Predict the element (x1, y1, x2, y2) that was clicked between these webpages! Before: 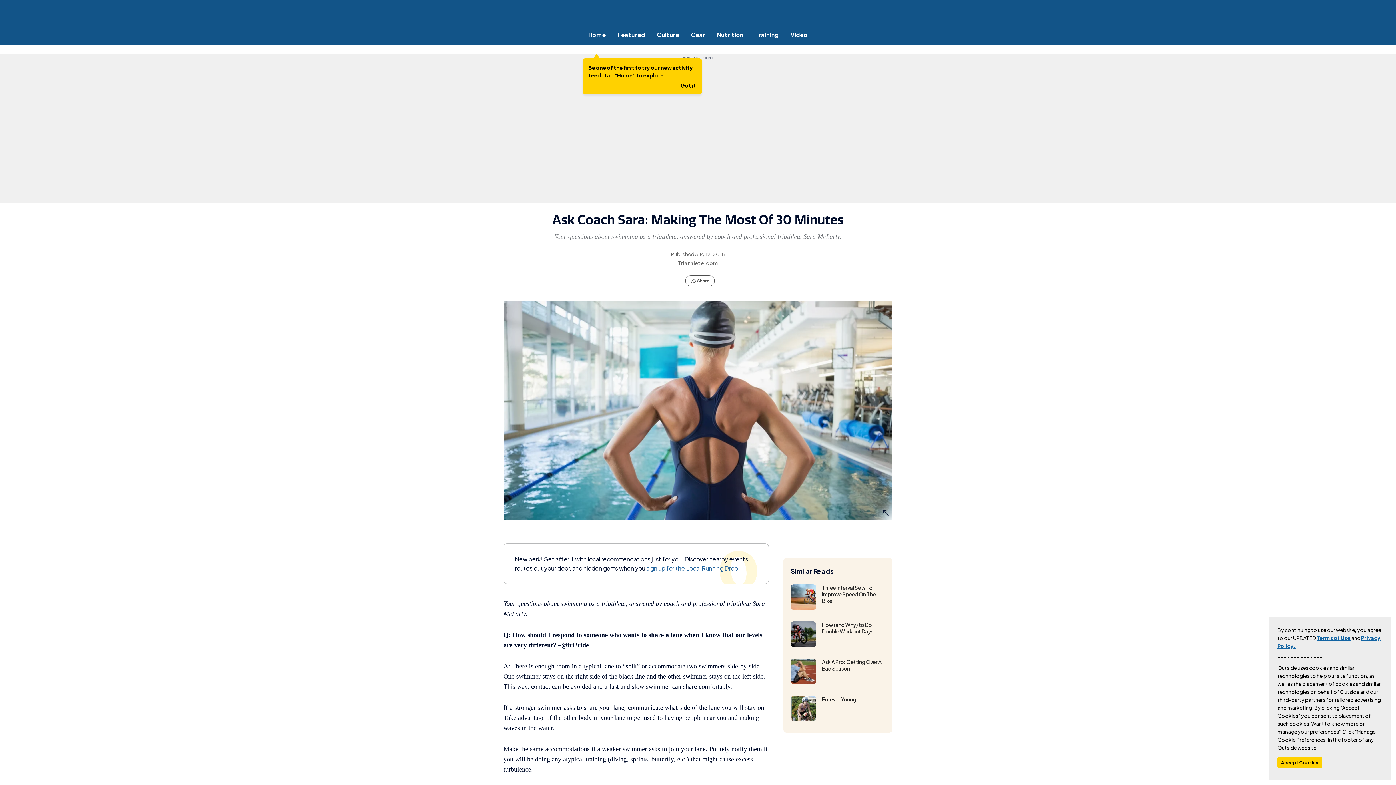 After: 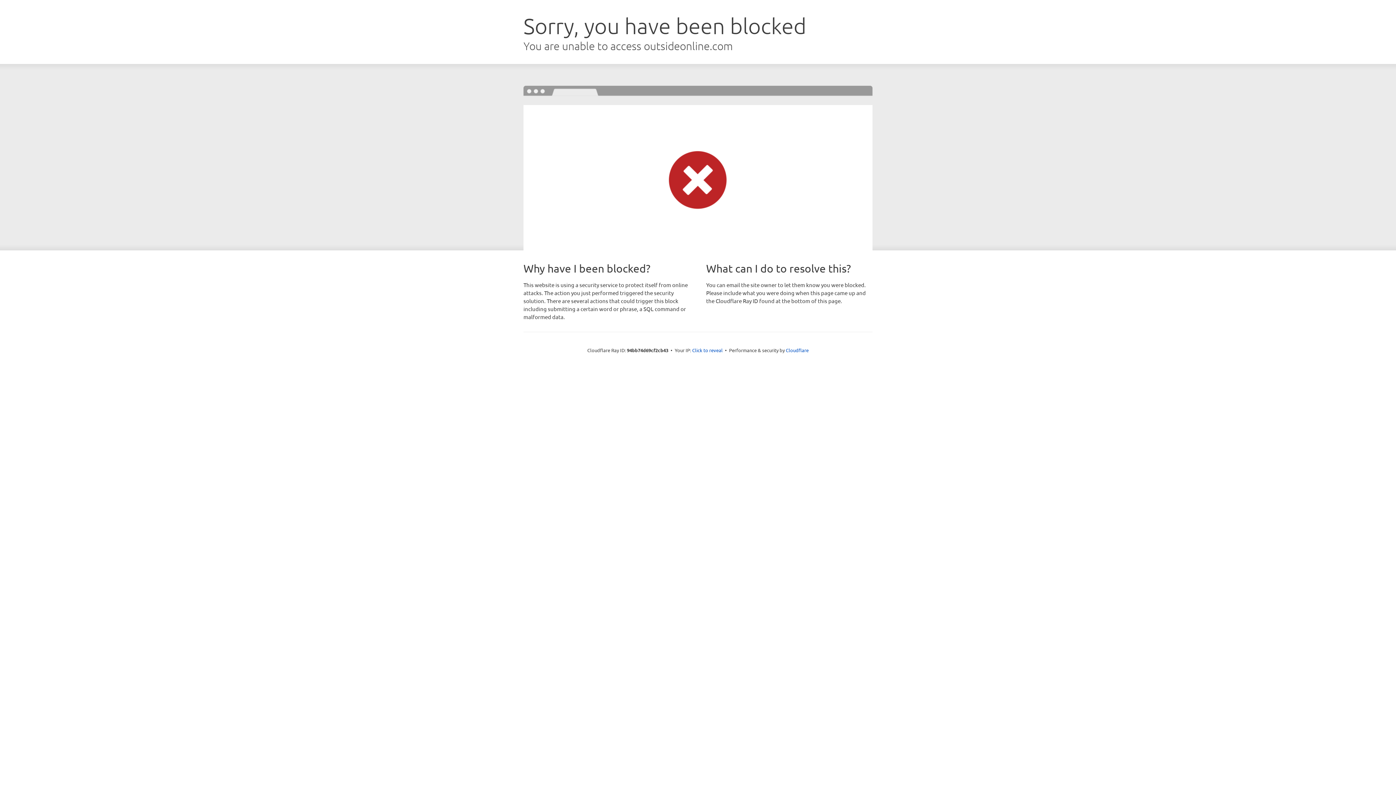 Action: bbox: (711, 30, 749, 38) label: Nutrition